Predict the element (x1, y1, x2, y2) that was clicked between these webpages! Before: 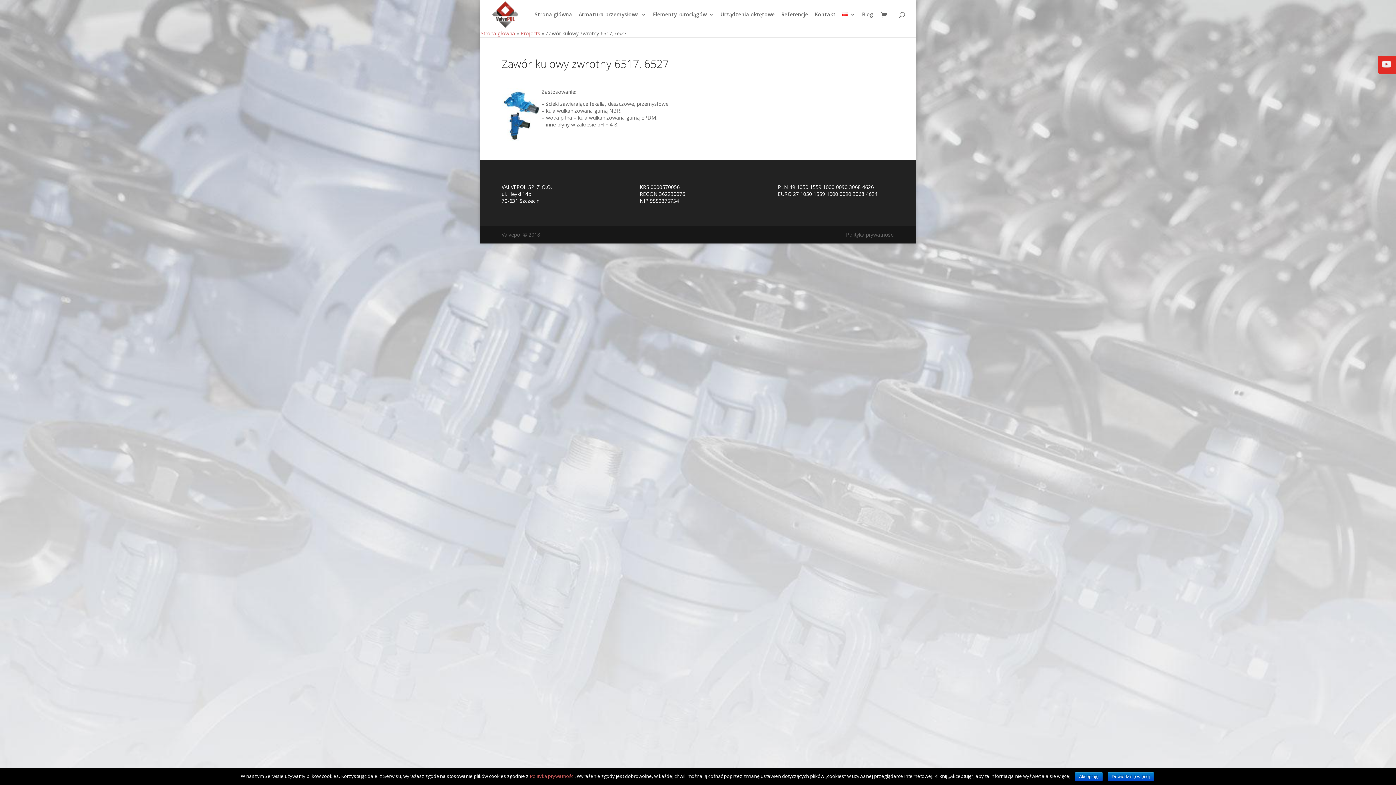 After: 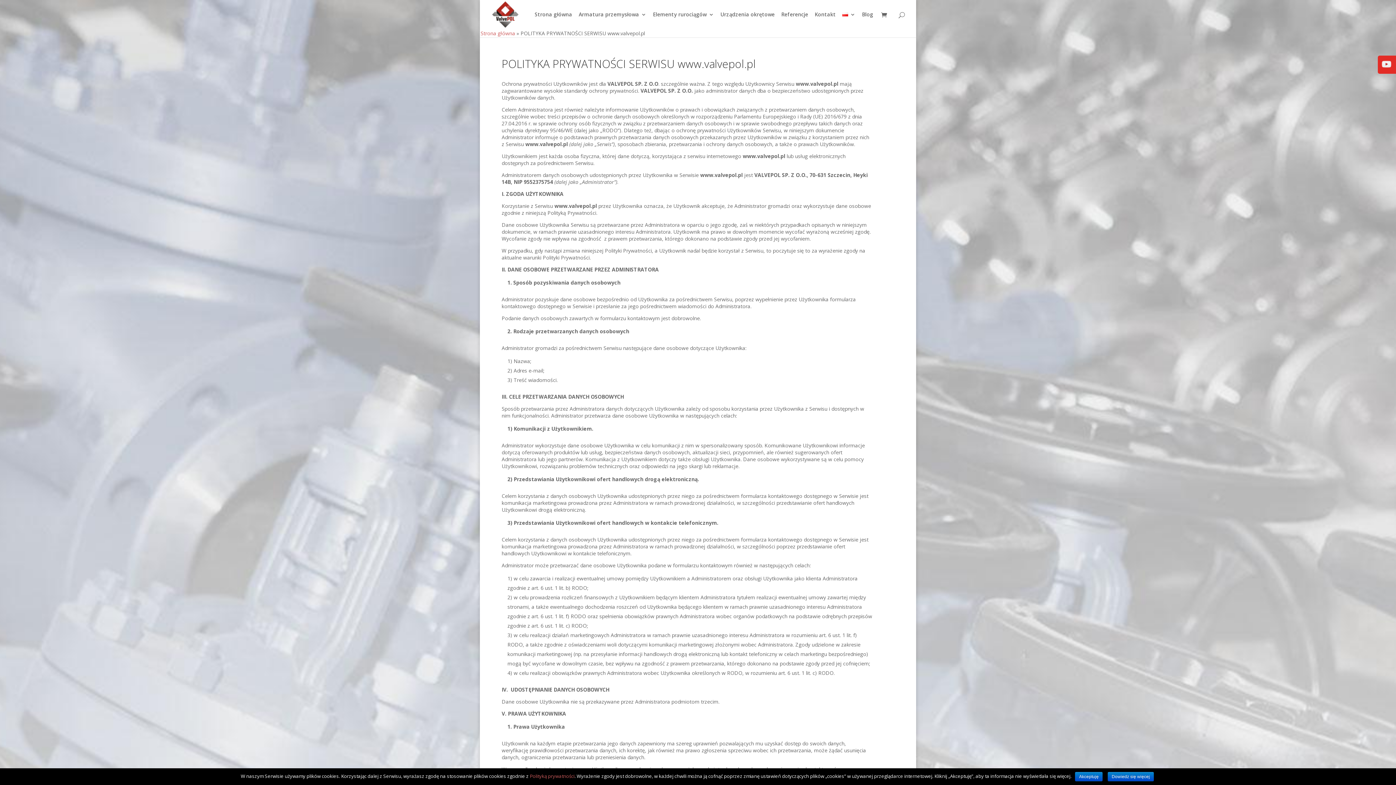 Action: bbox: (846, 231, 894, 241) label: Polityka prywatności